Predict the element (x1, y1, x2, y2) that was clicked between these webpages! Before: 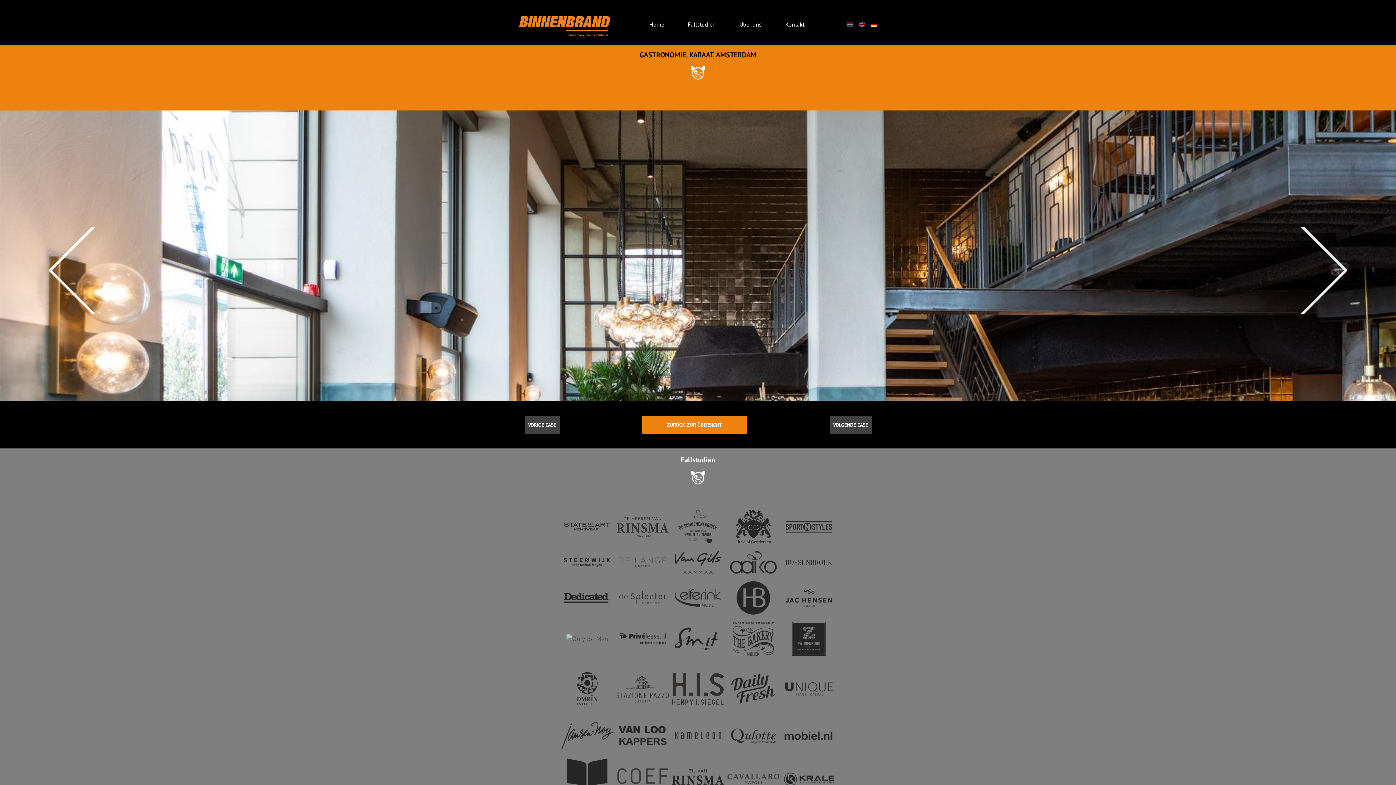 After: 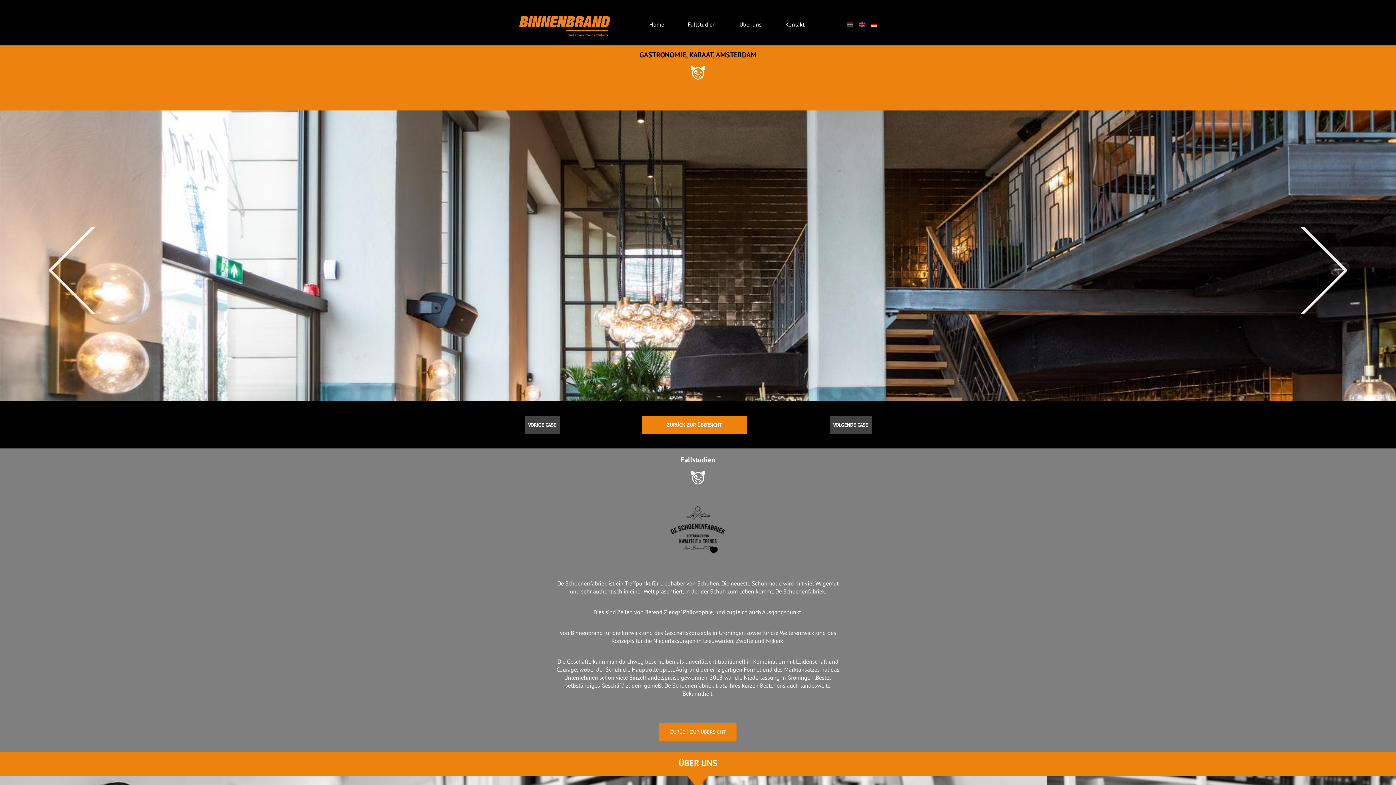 Action: label: De Schoenenfabriek bbox: (677, 510, 718, 544)